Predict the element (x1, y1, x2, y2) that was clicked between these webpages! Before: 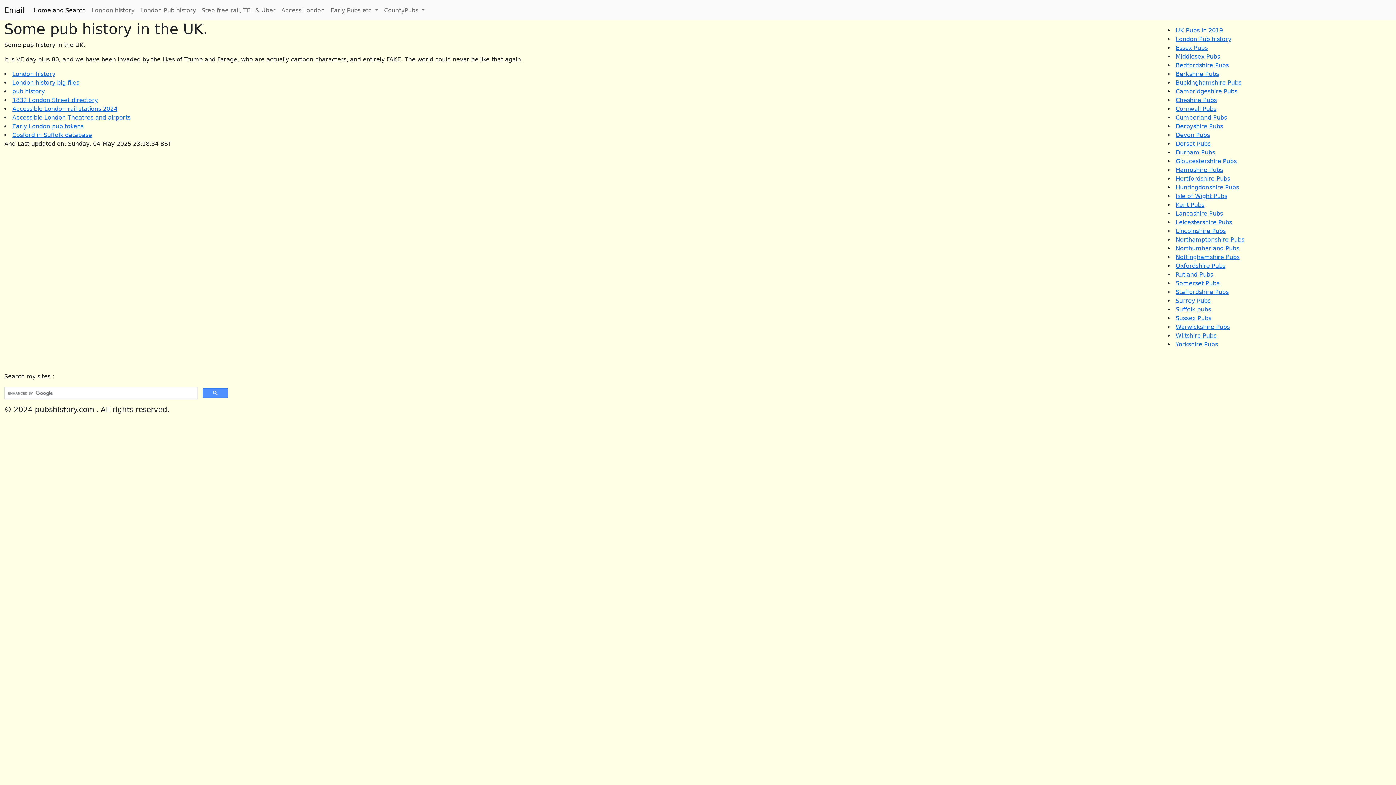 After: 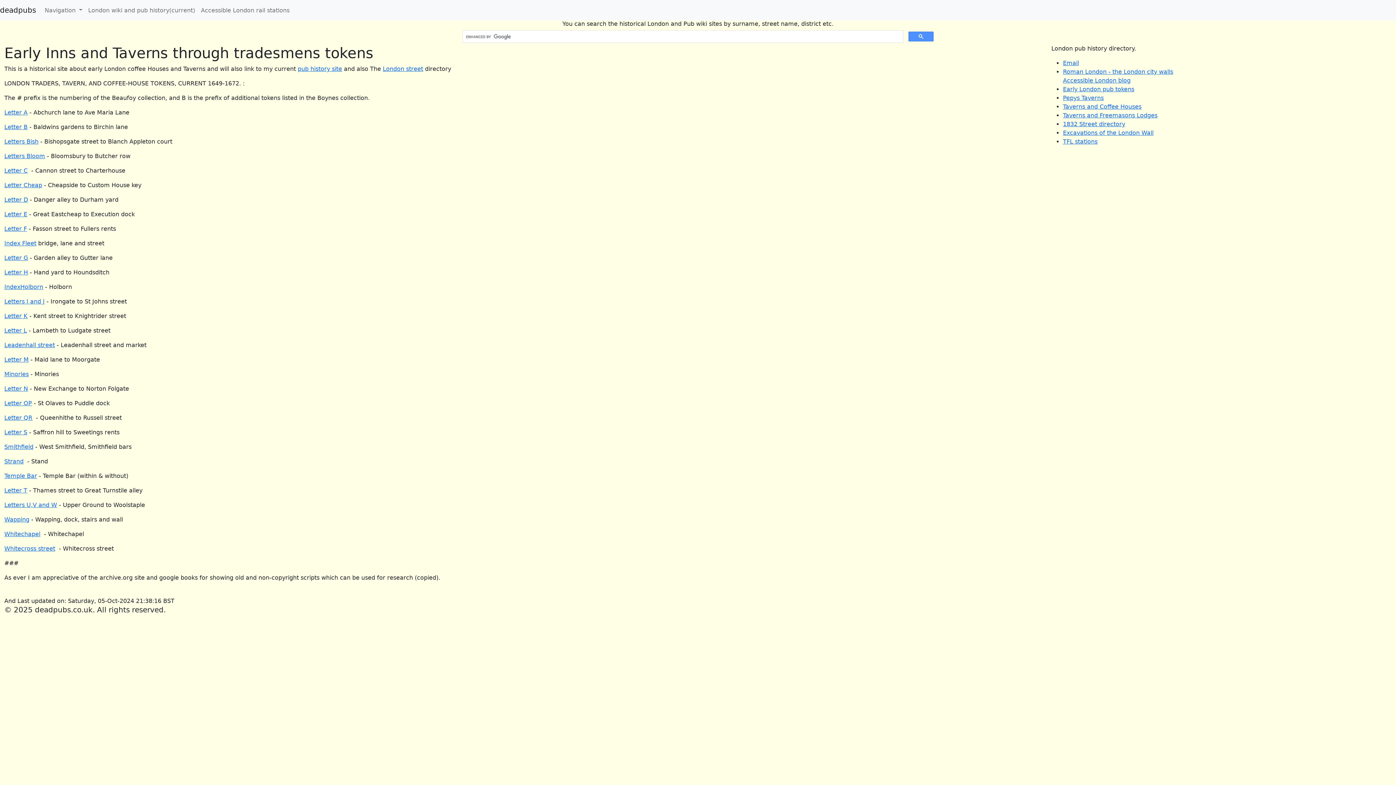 Action: label: Early London pub tokens bbox: (12, 122, 83, 129)